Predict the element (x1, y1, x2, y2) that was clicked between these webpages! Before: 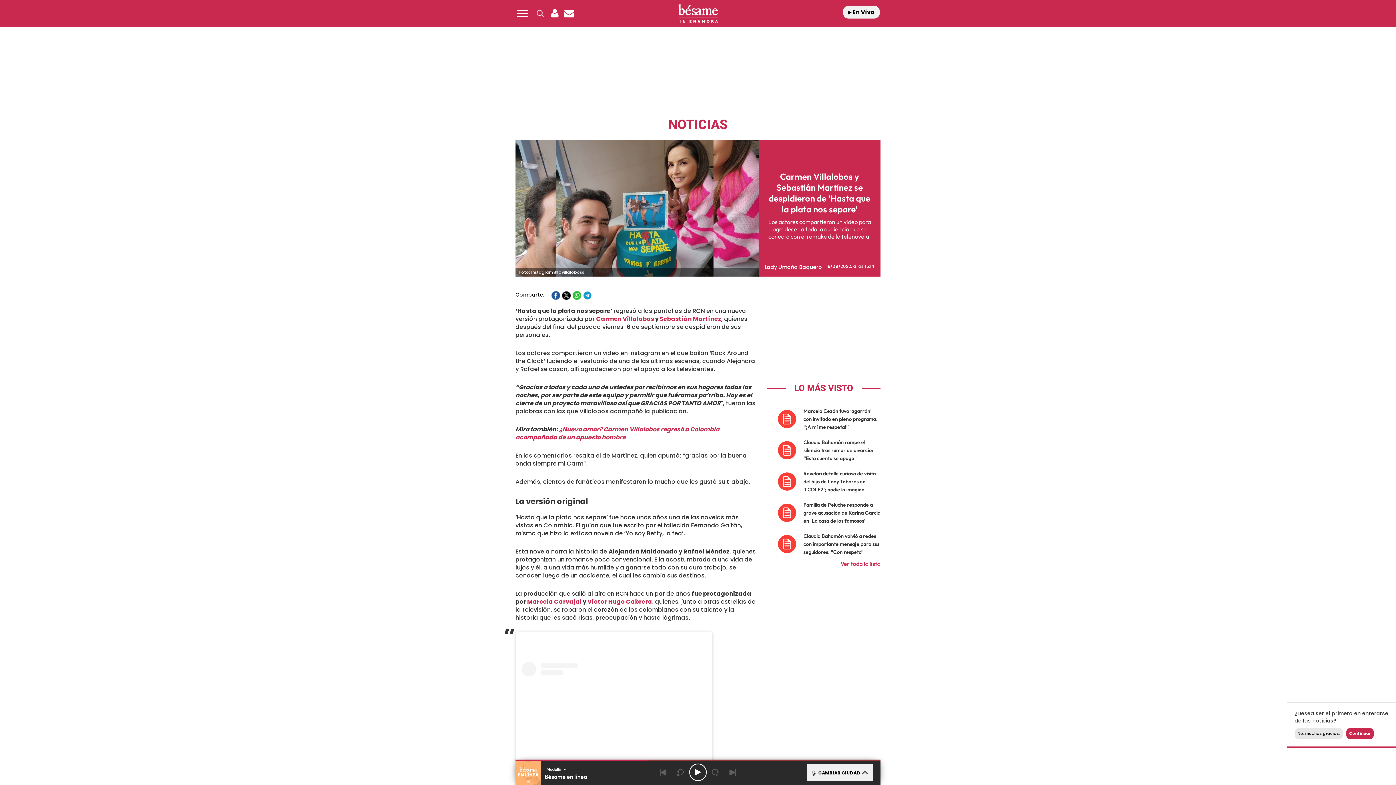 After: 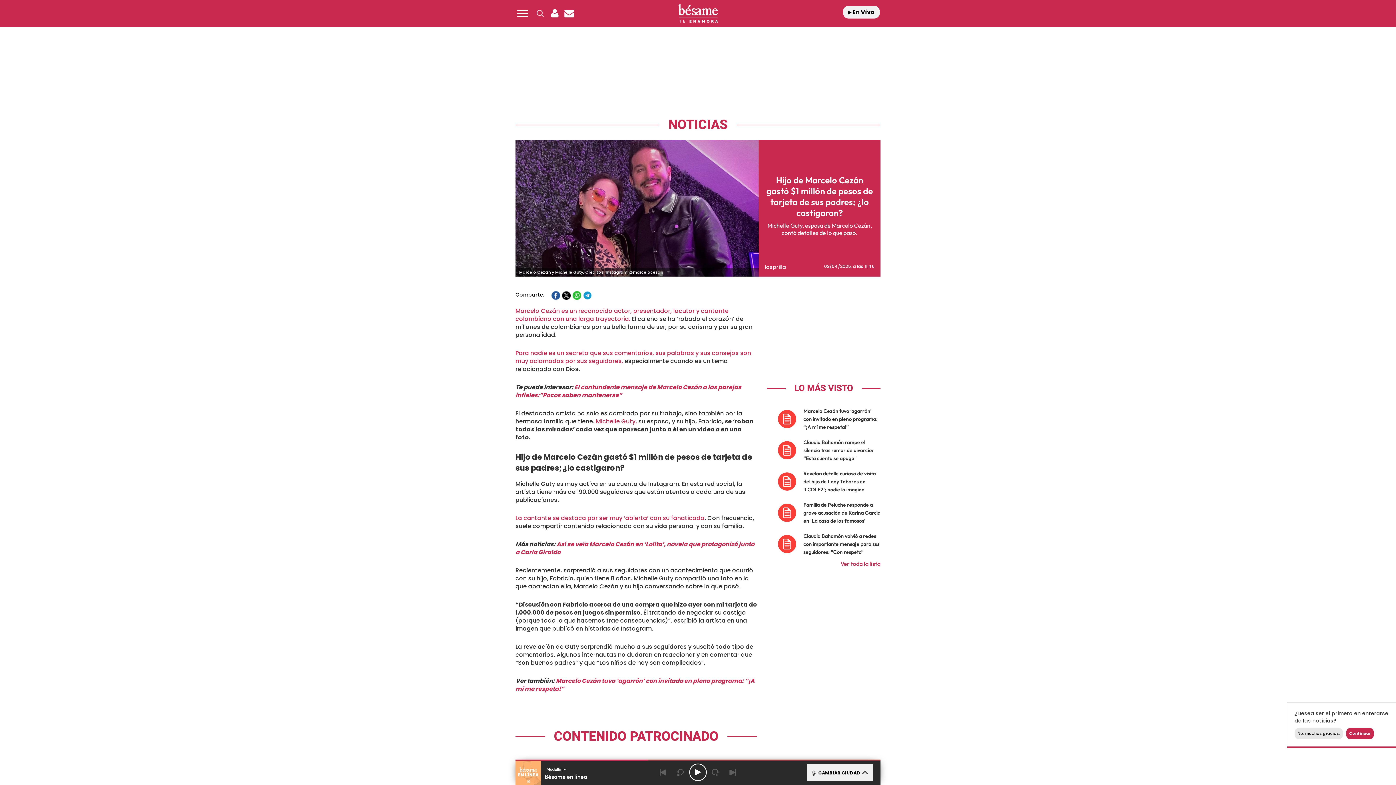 Action: label: Hijo de Marcelo Cezán gastó… bbox: (-33, 108, 35, 118)